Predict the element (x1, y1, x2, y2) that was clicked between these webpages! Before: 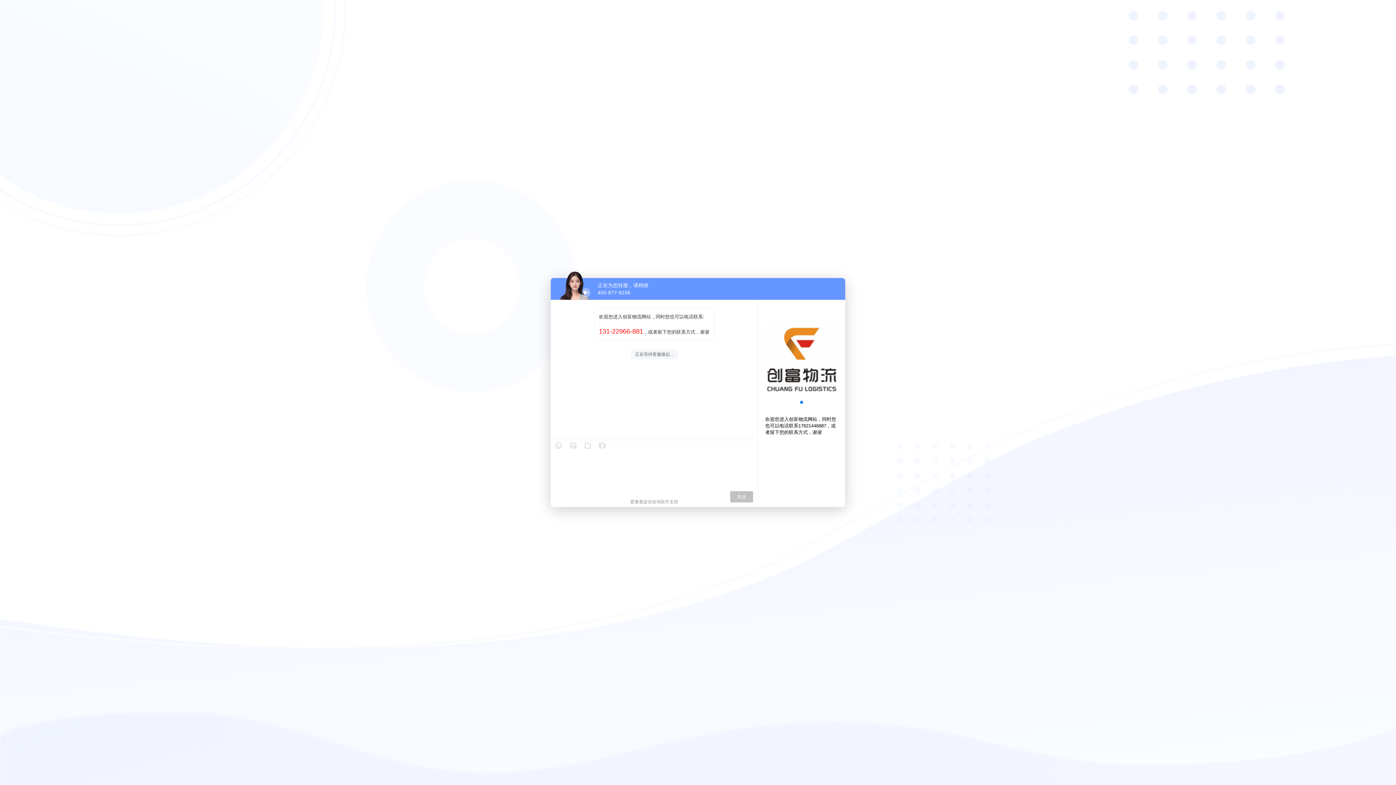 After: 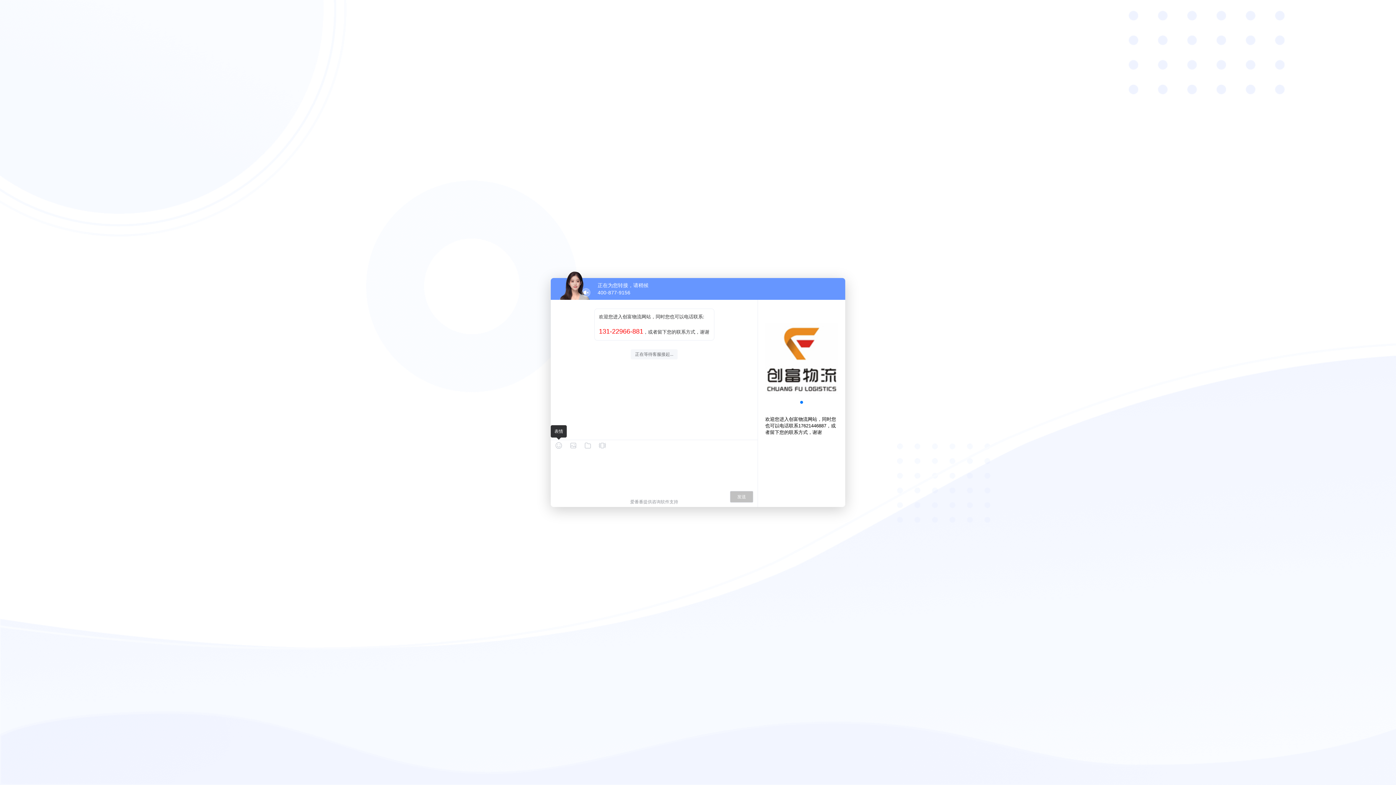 Action: bbox: (555, 442, 562, 449)